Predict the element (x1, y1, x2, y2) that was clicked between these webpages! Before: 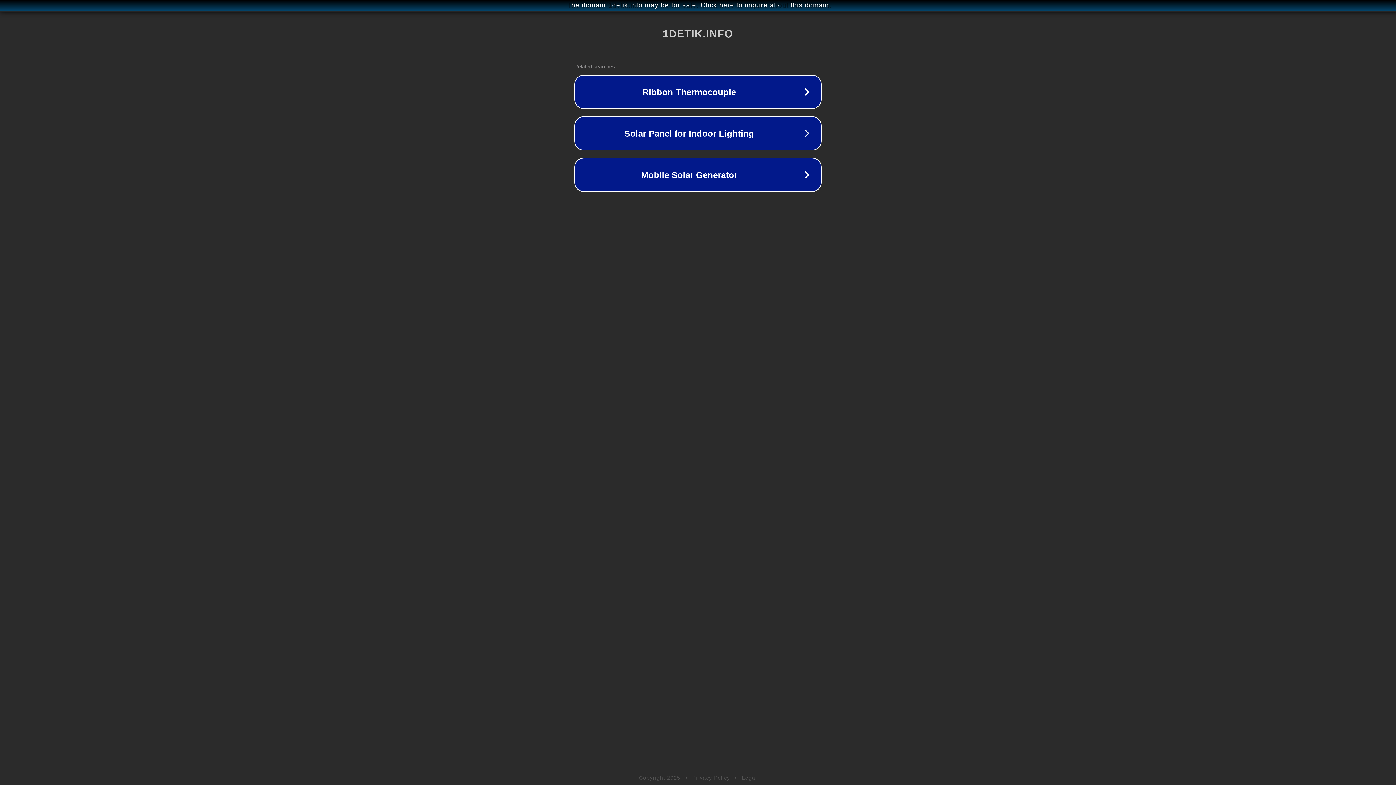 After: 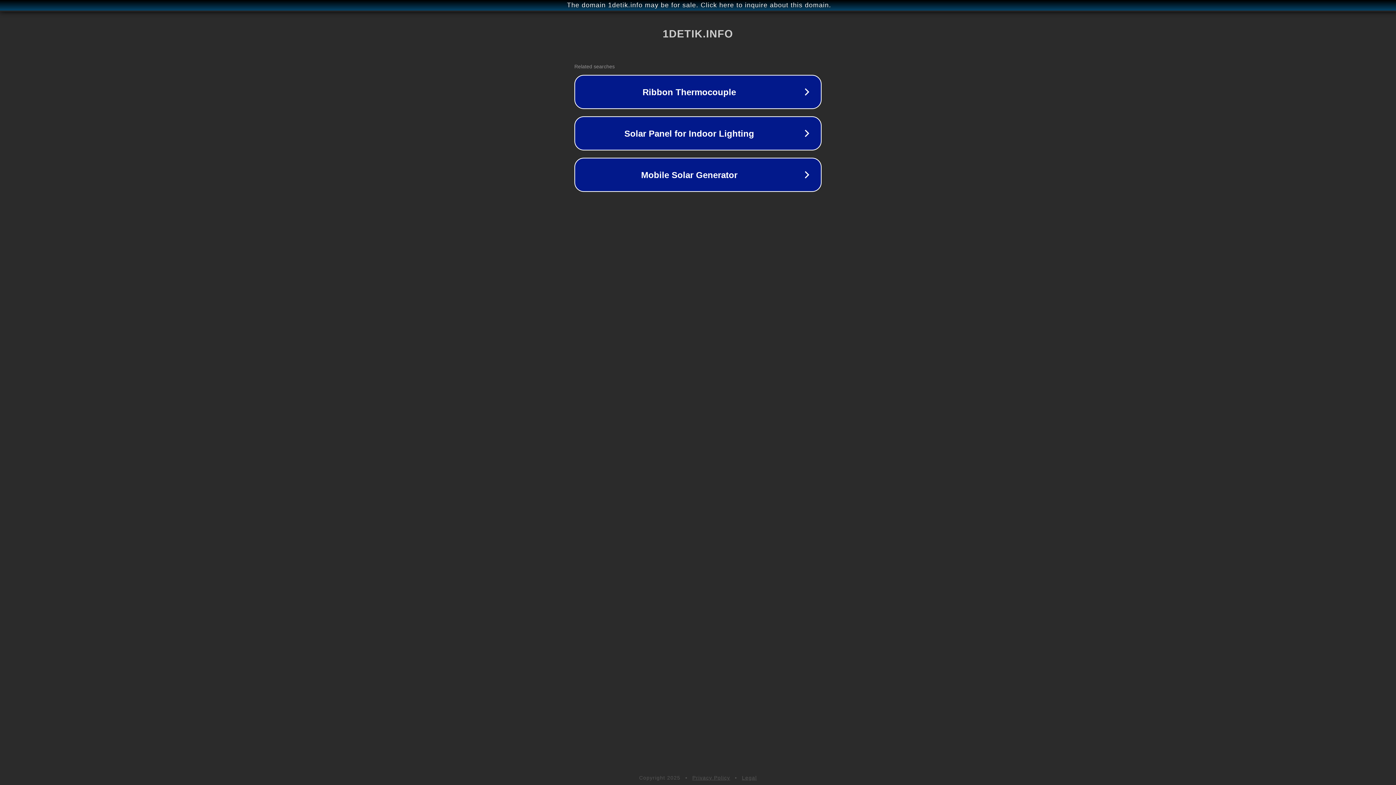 Action: bbox: (692, 775, 730, 781) label: Privacy Policy